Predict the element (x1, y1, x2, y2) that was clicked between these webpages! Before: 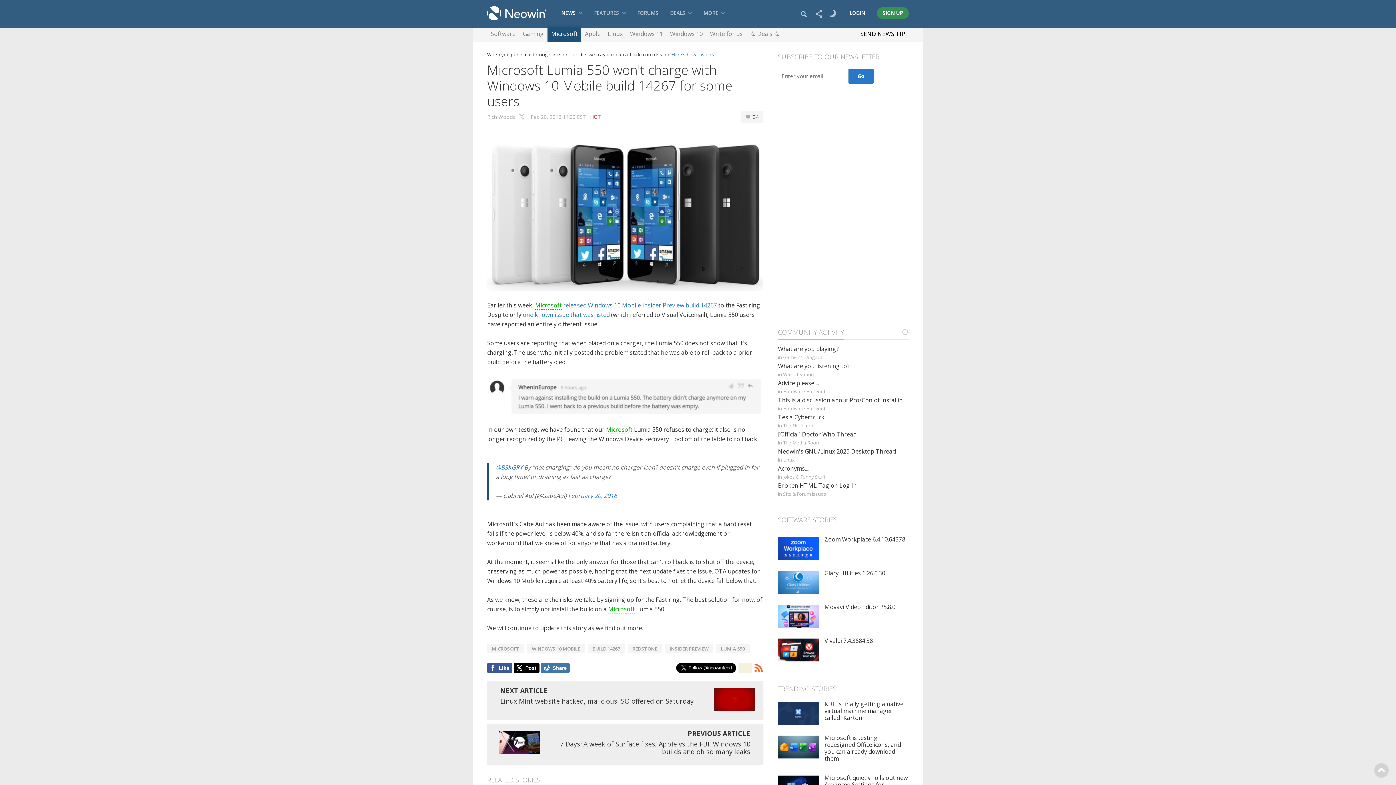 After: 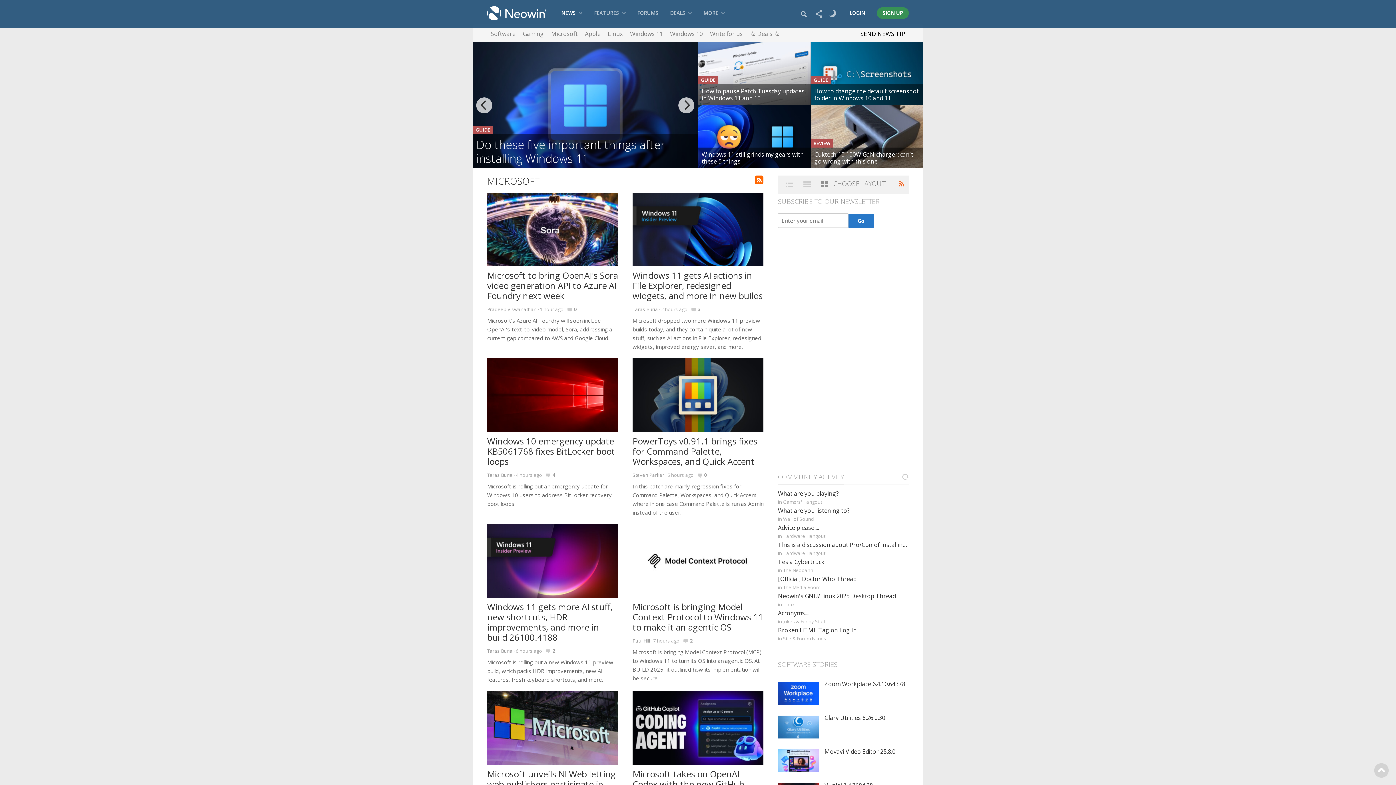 Action: bbox: (487, 644, 524, 653) label: MICROSOFT